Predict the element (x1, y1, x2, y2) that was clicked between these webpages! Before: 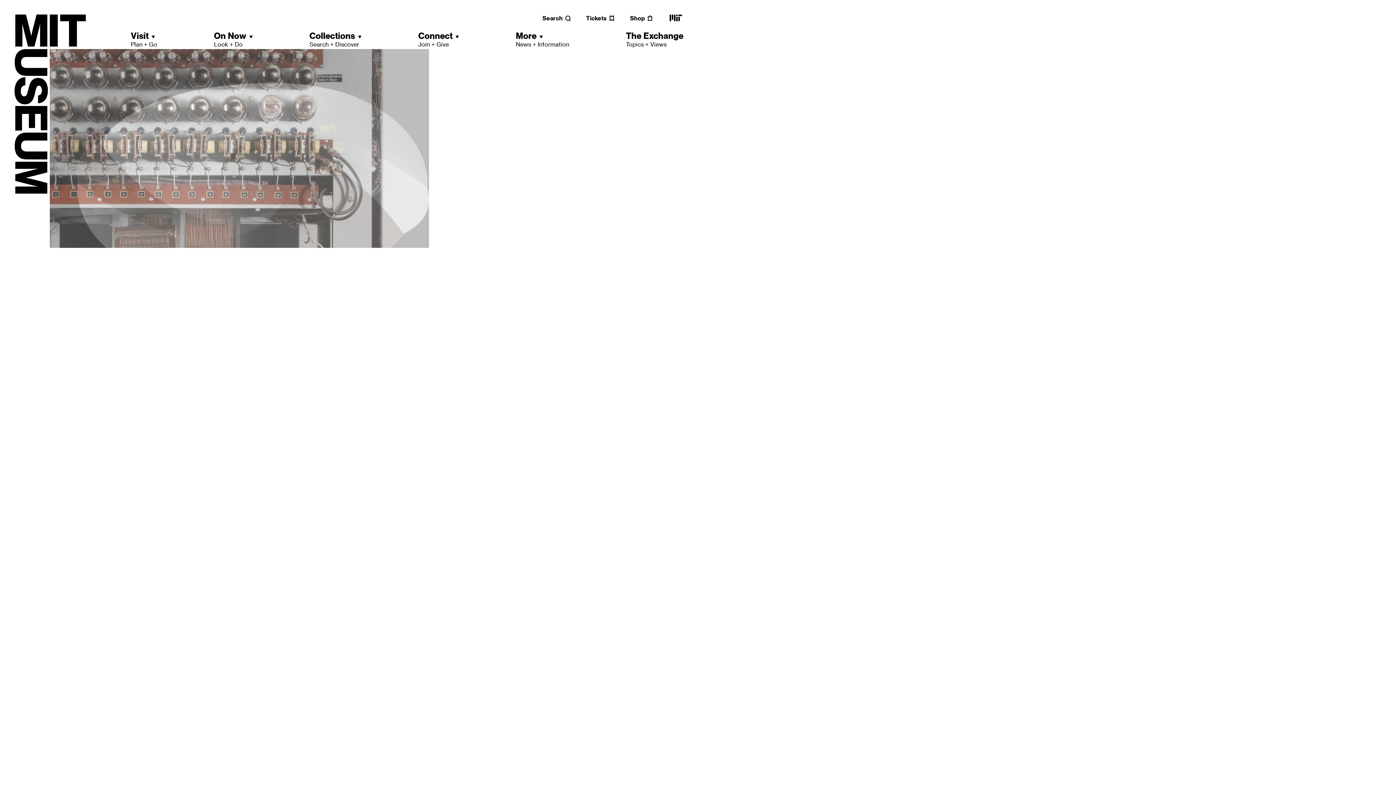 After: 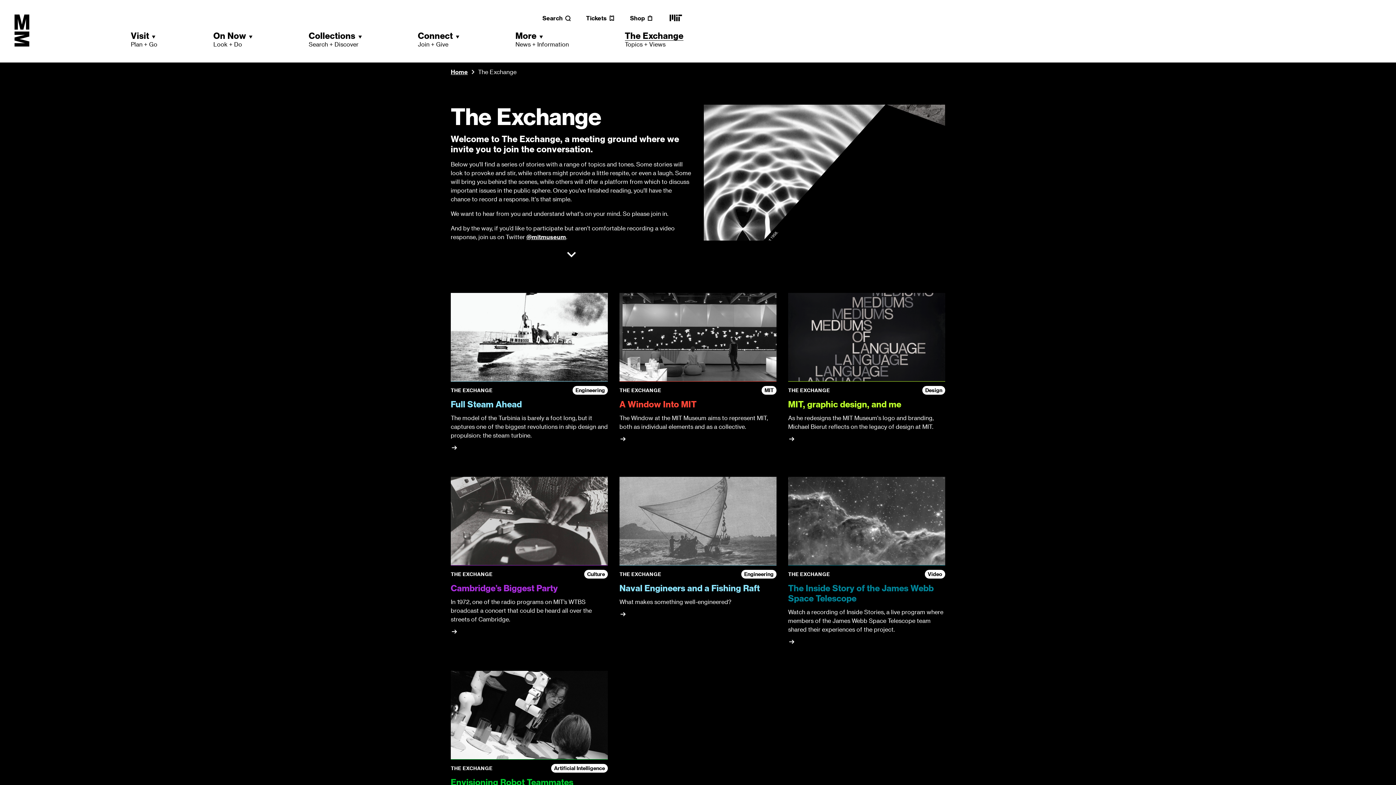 Action: label: The Exchange
Topics + Views bbox: (626, 30, 683, 48)